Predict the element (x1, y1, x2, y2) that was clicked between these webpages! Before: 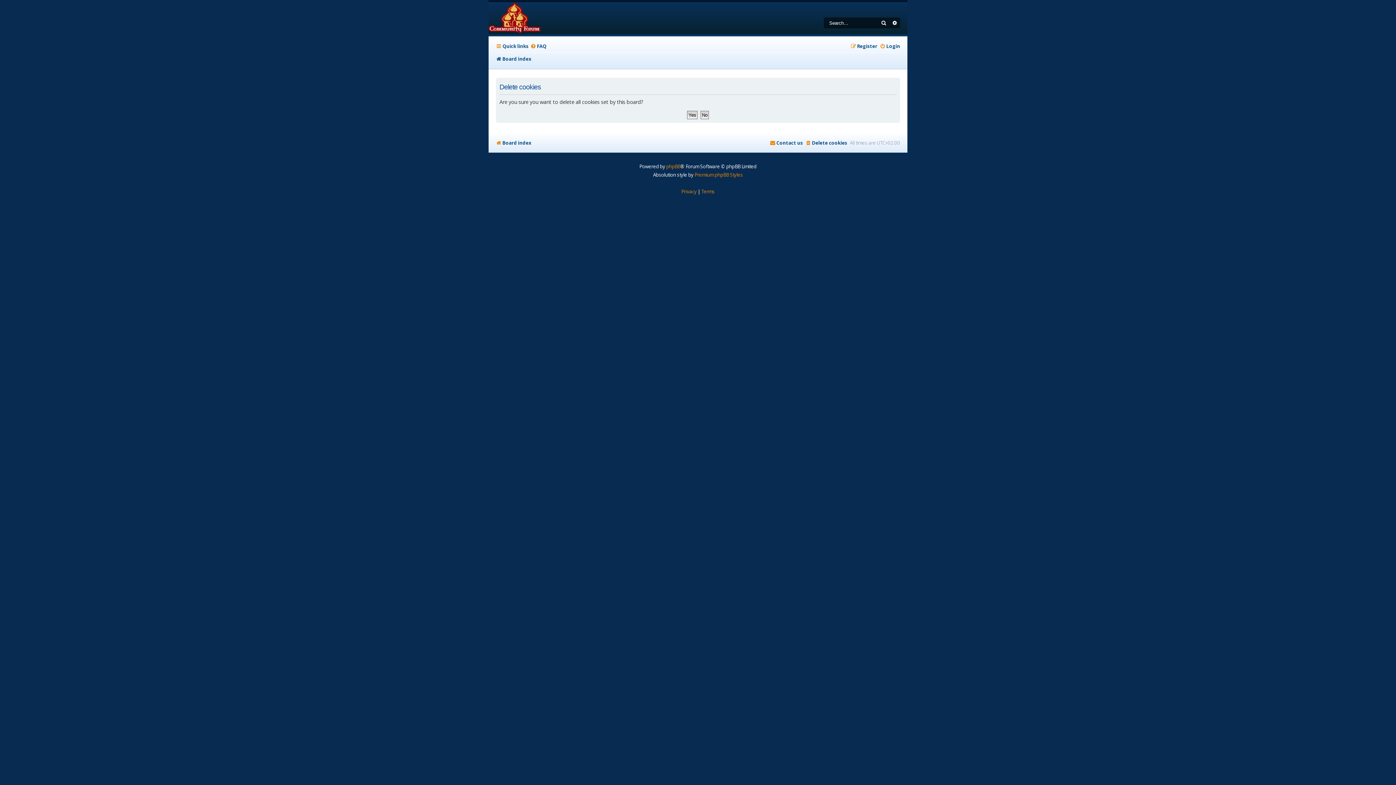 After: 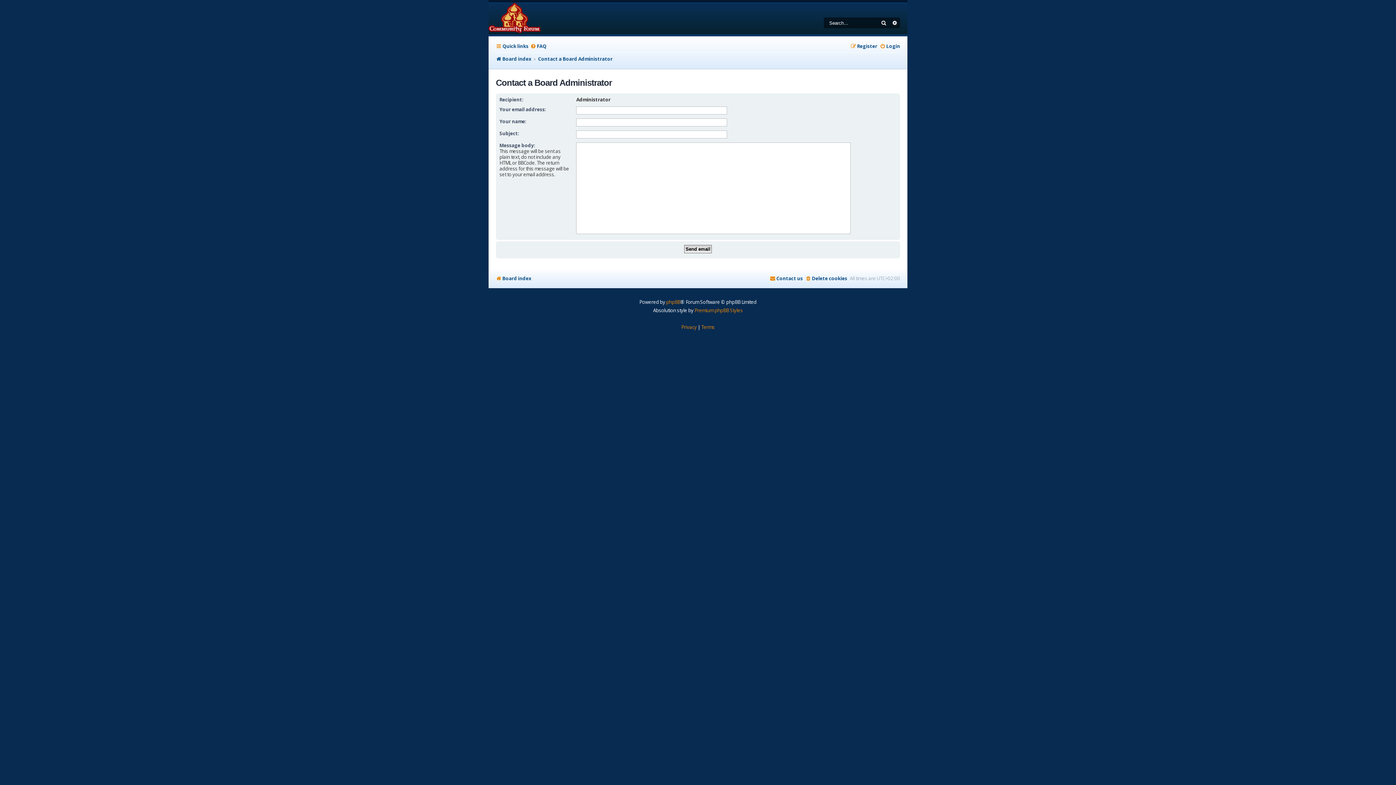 Action: label: Contact us bbox: (769, 137, 803, 148)